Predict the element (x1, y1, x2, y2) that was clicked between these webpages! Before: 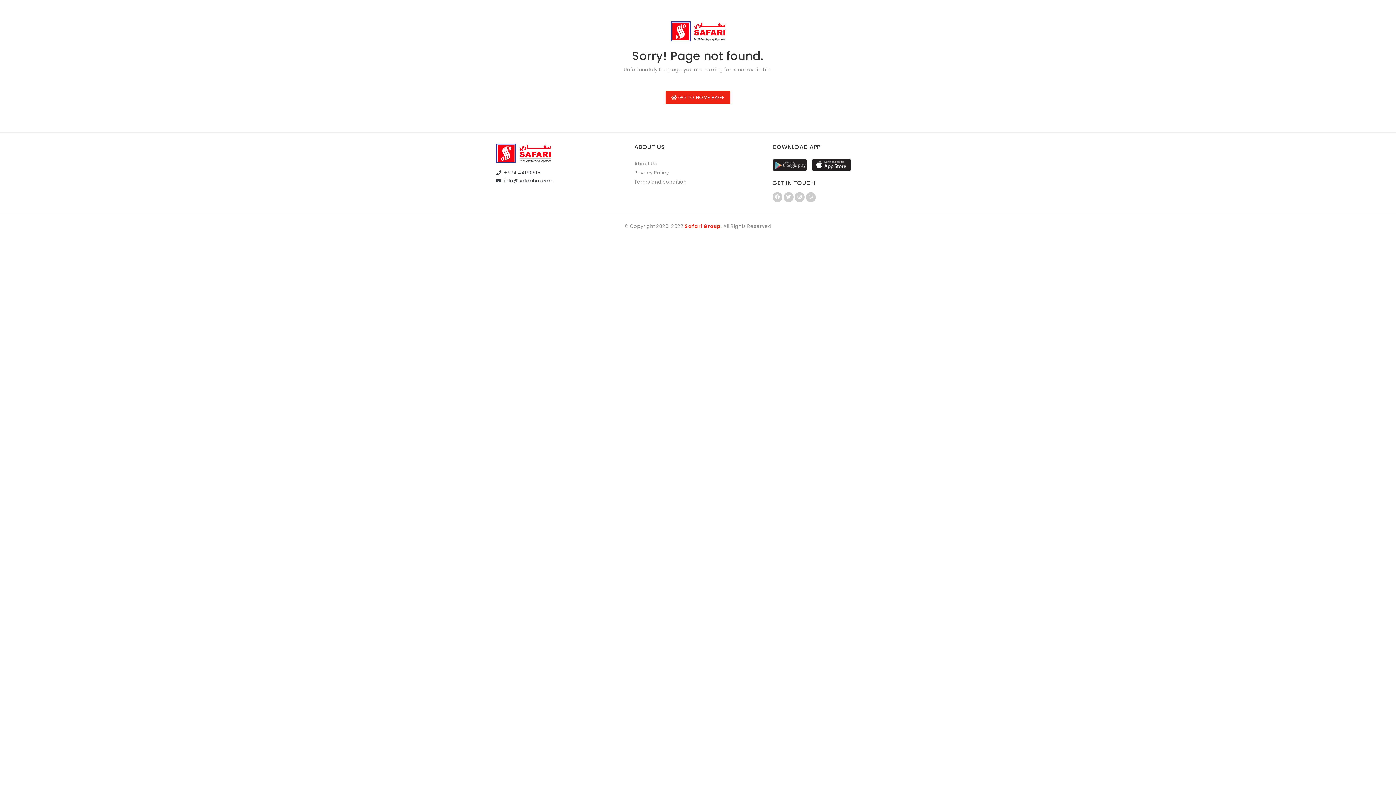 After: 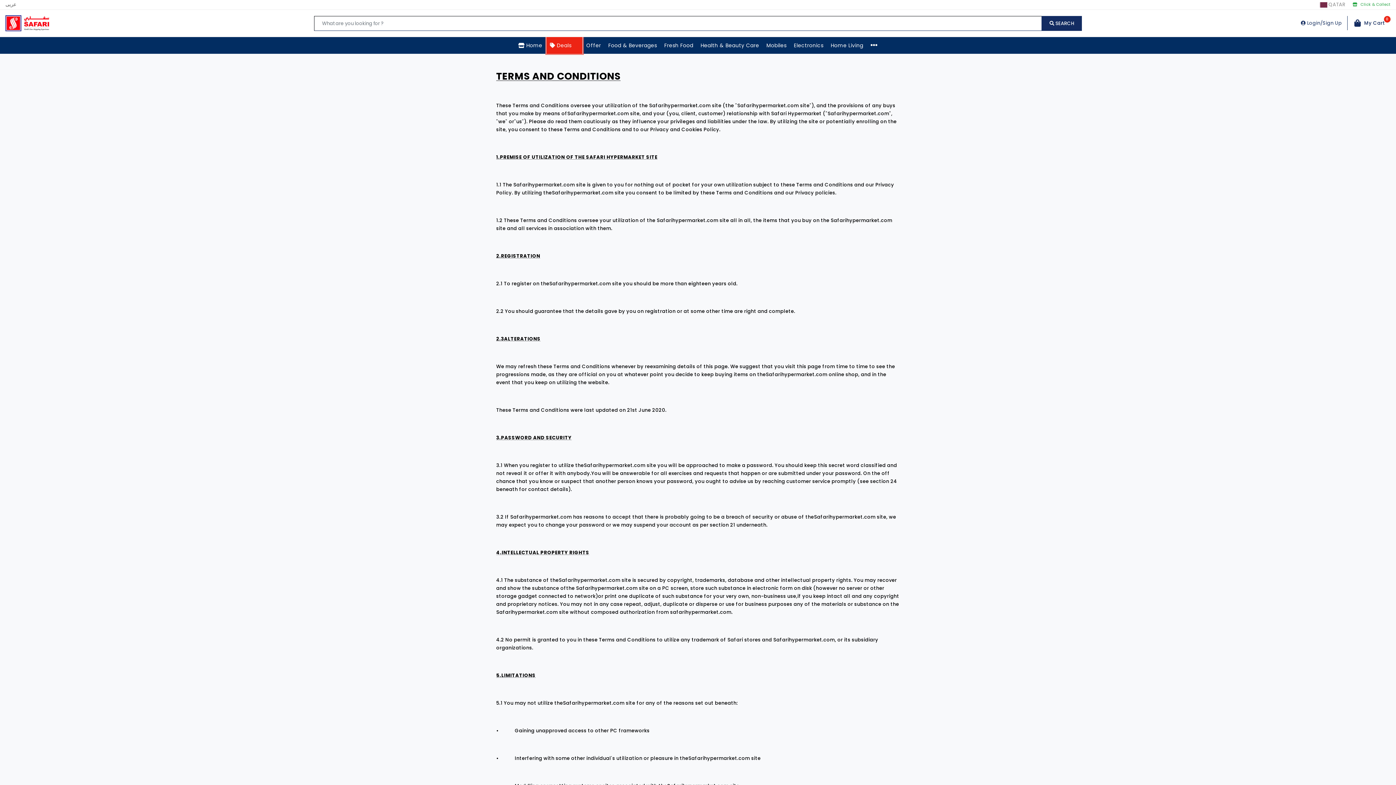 Action: label: Terms and condition bbox: (634, 178, 686, 185)